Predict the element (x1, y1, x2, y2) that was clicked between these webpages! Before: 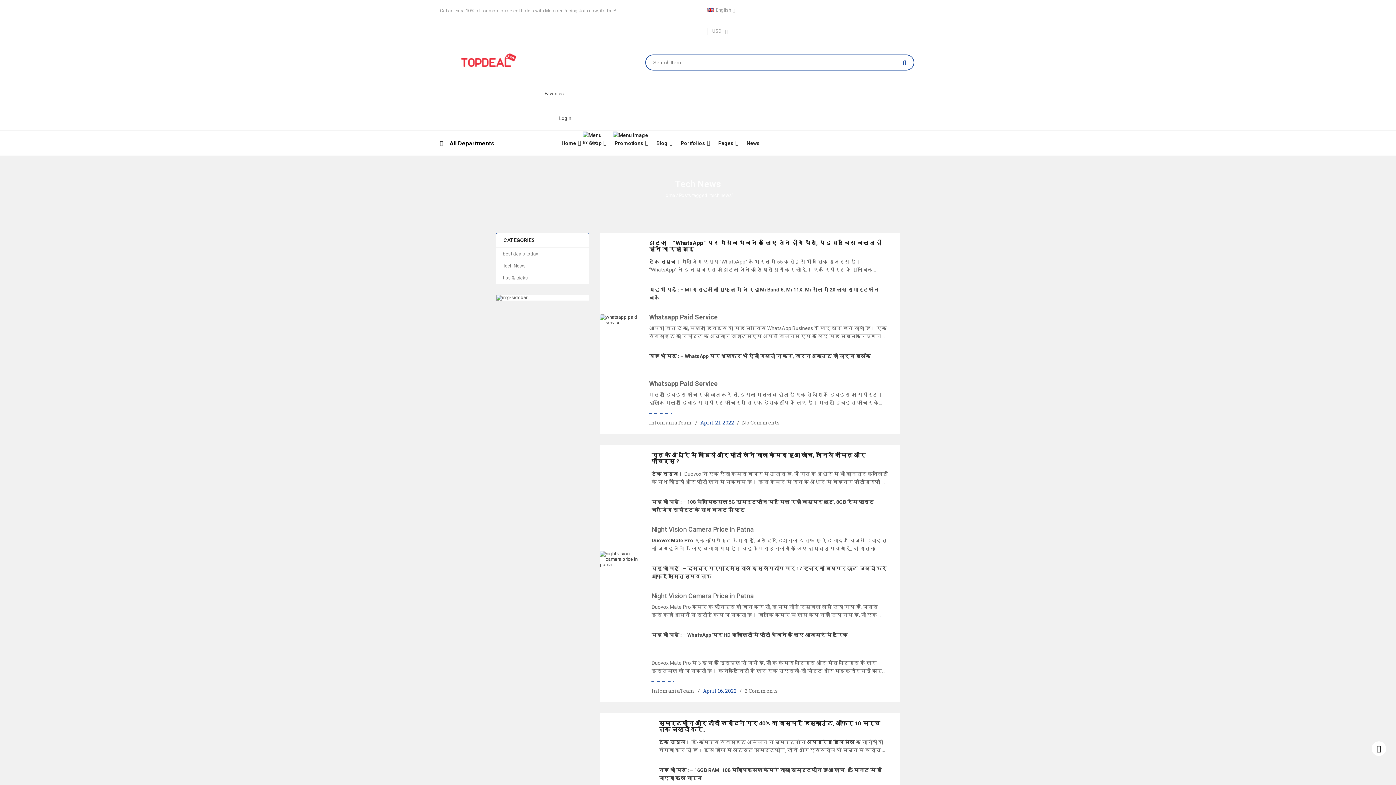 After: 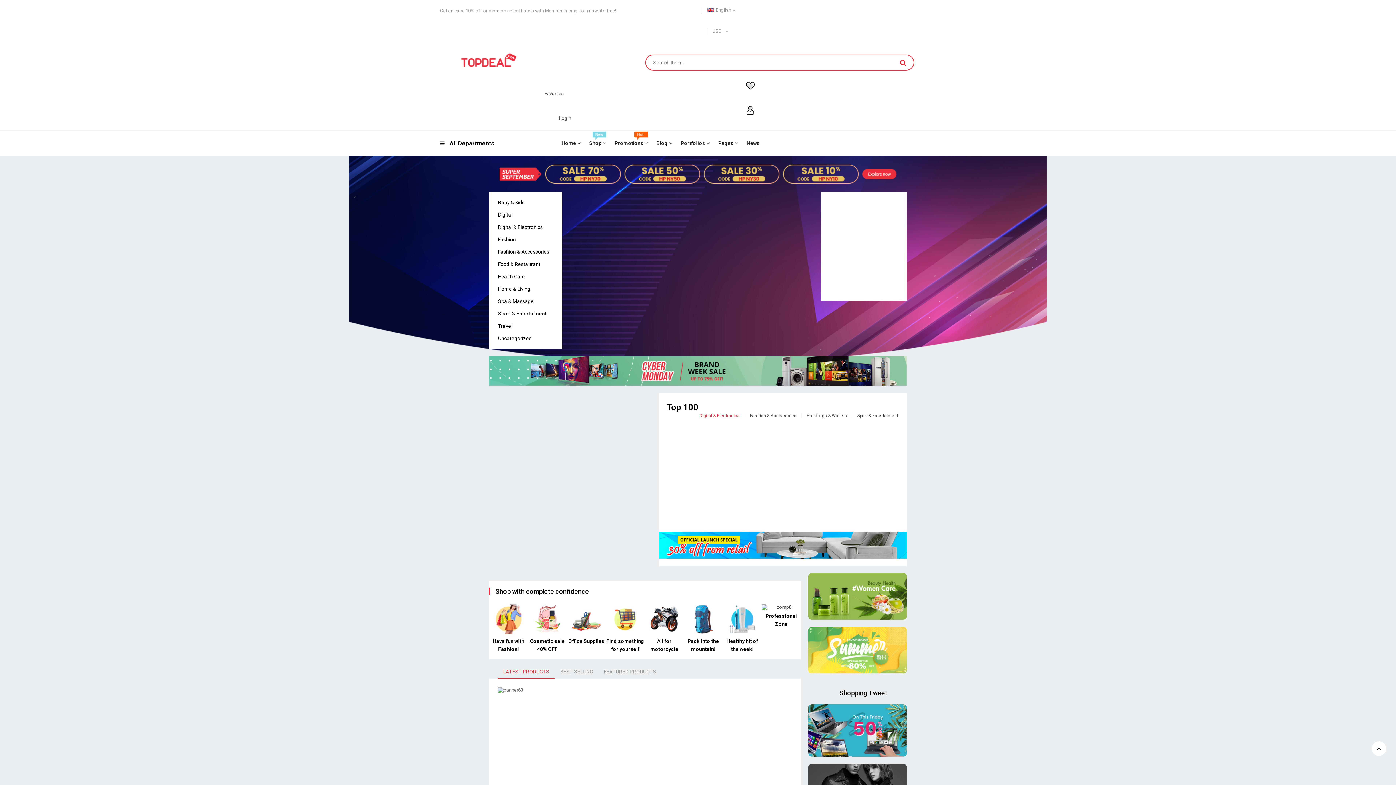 Action: bbox: (460, 53, 516, 66)